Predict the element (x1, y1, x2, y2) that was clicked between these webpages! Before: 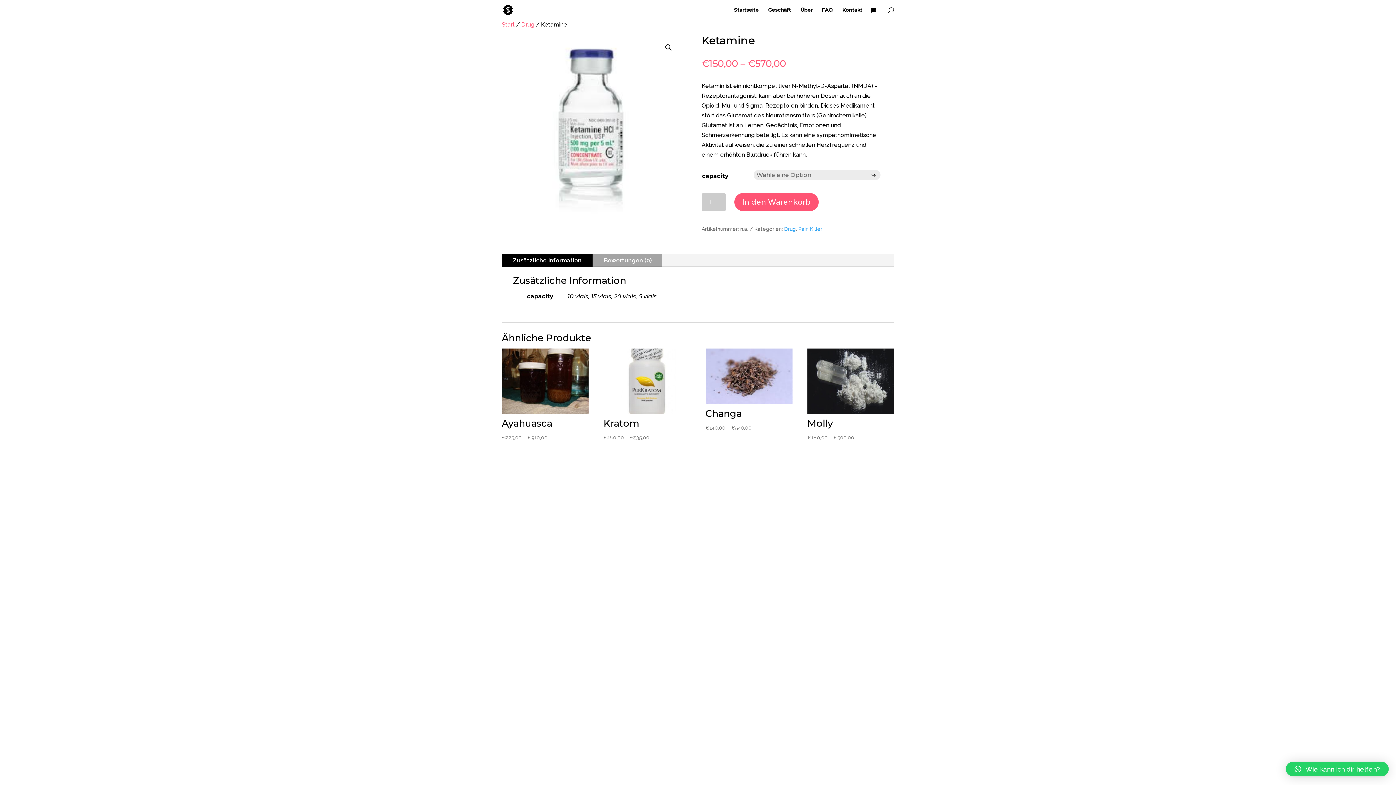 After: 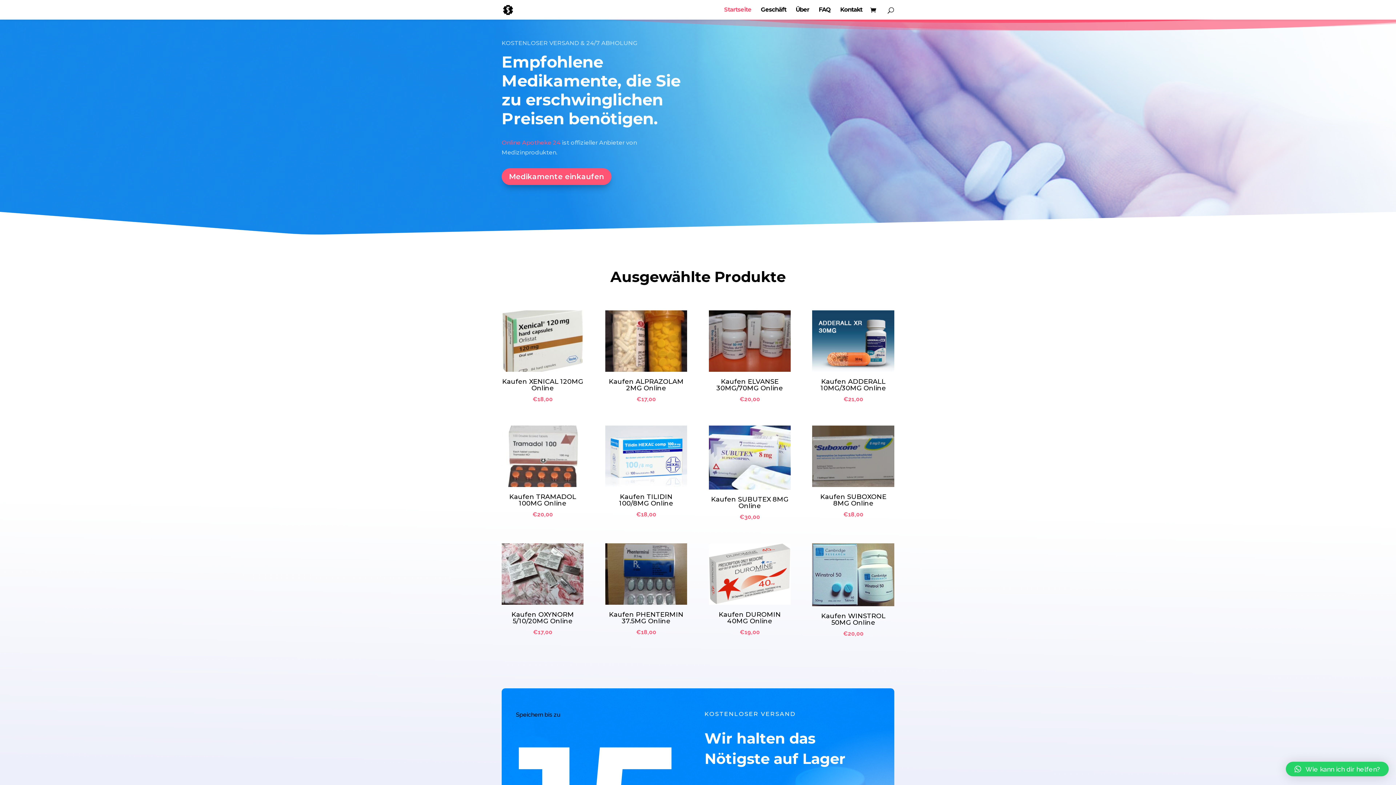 Action: bbox: (501, 21, 514, 28) label: Start